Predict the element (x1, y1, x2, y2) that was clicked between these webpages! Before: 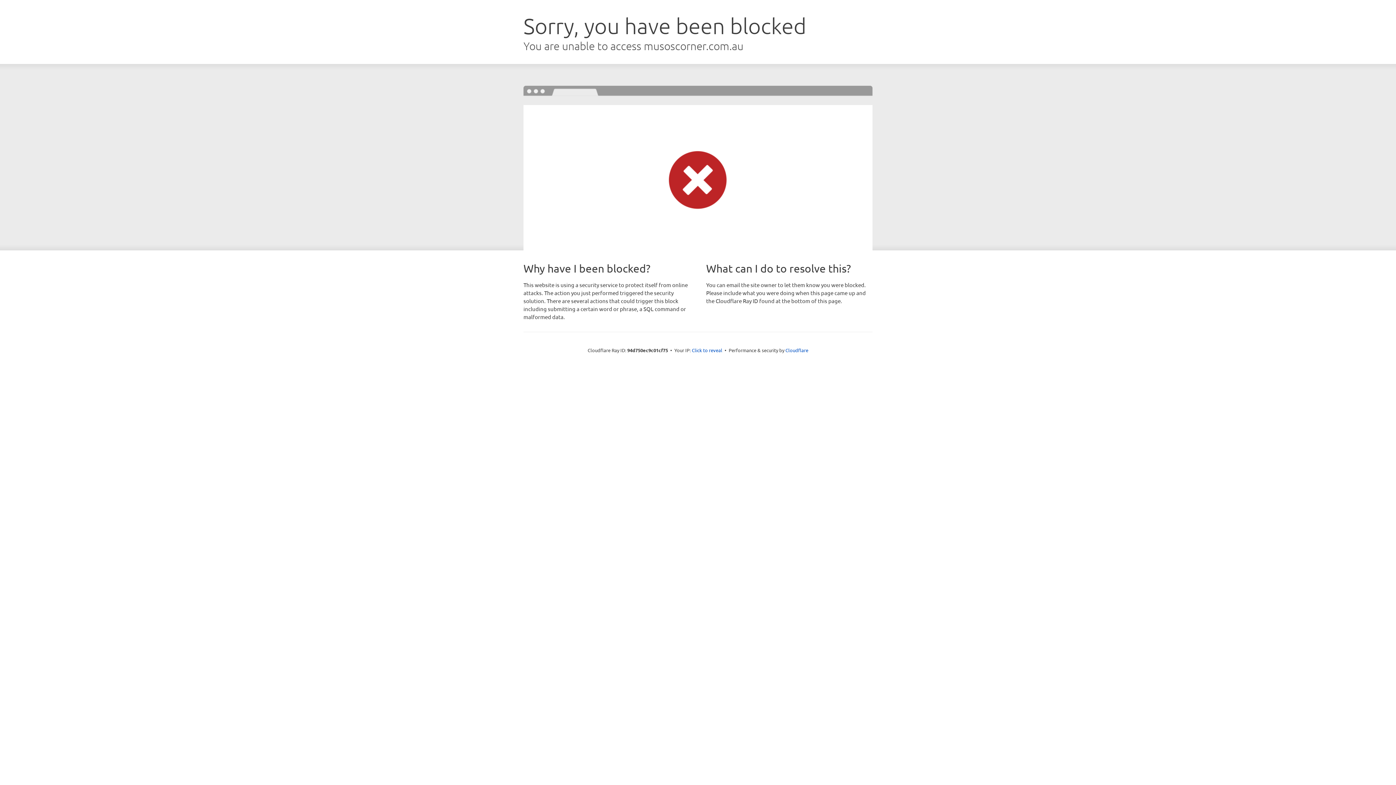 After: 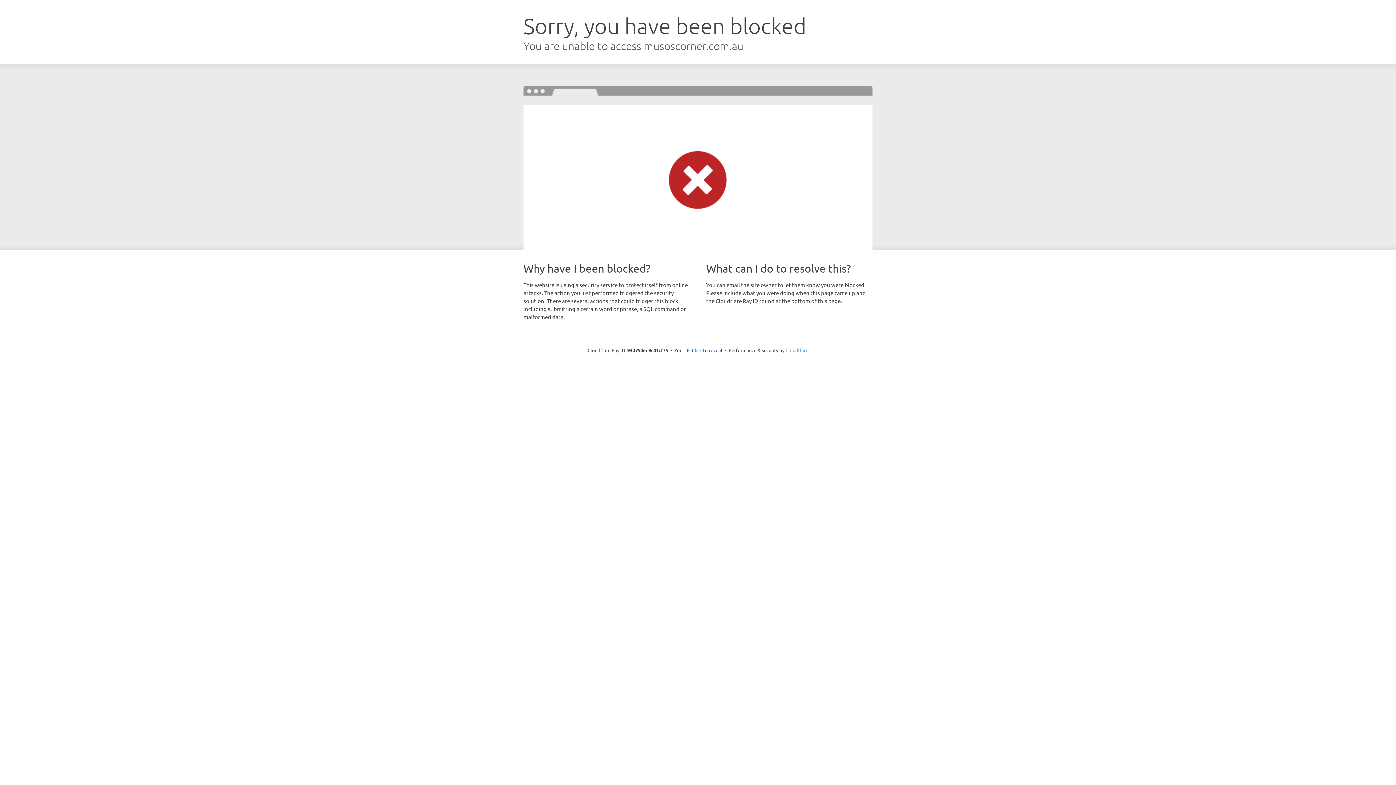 Action: bbox: (785, 347, 808, 353) label: Cloudflare